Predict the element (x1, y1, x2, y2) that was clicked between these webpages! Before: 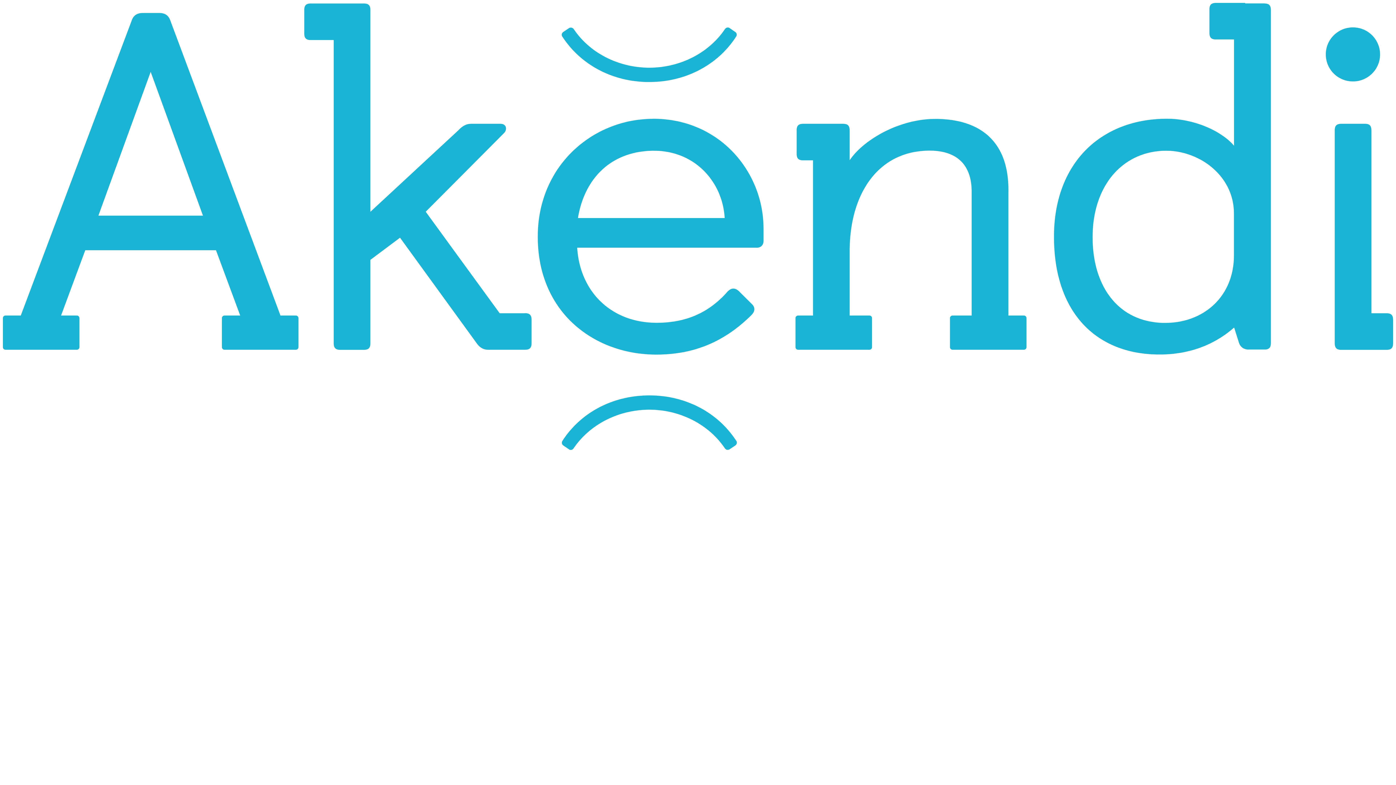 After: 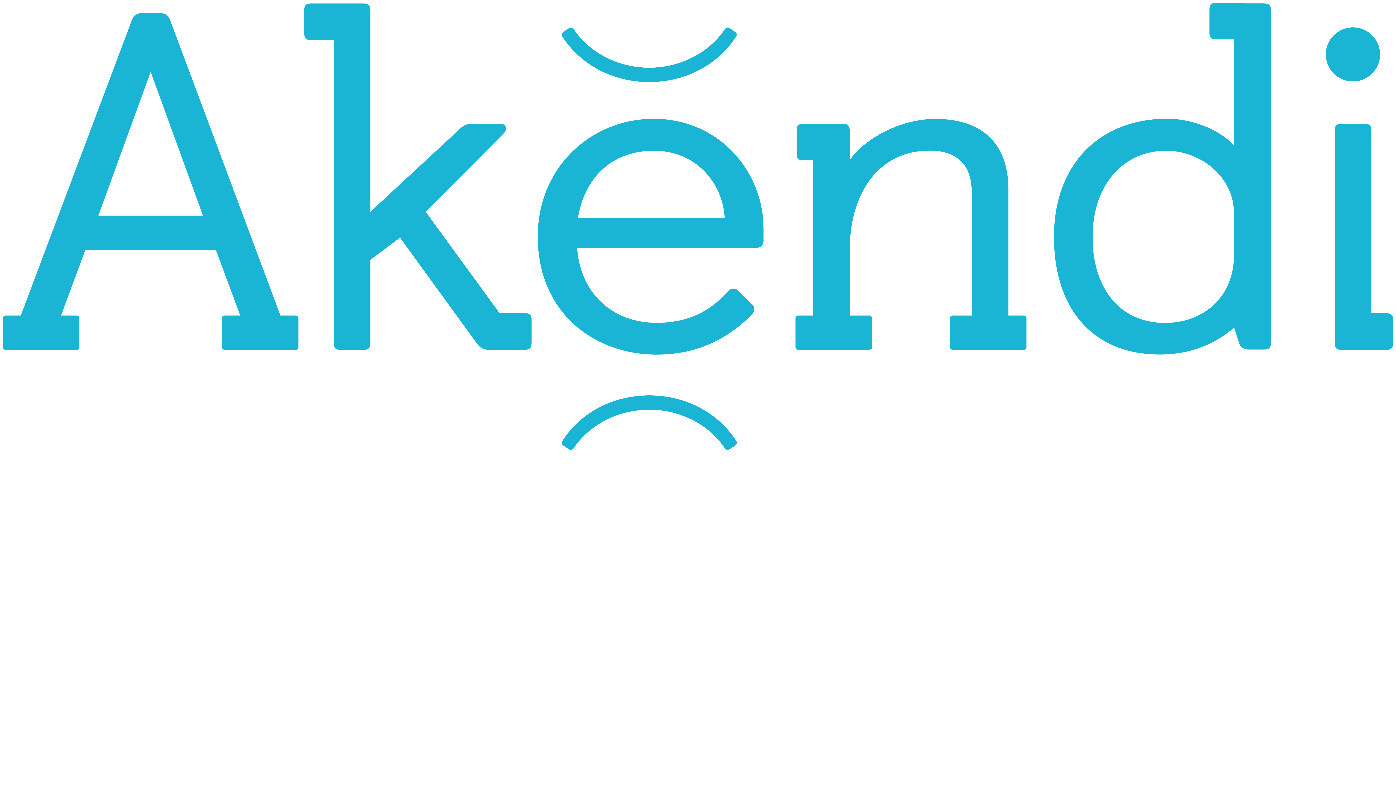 Action: label: Load the Home page. bbox: (2, 445, 1393, 898)